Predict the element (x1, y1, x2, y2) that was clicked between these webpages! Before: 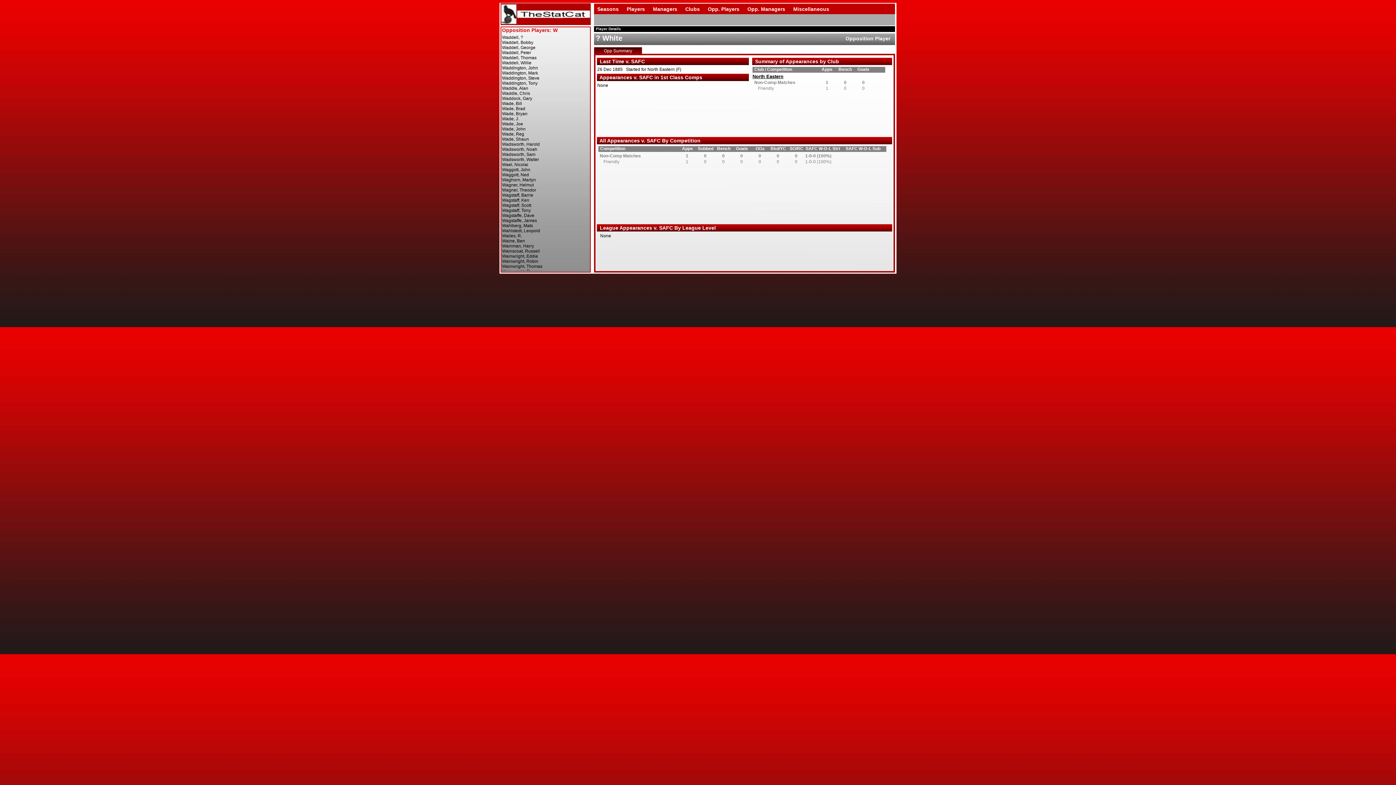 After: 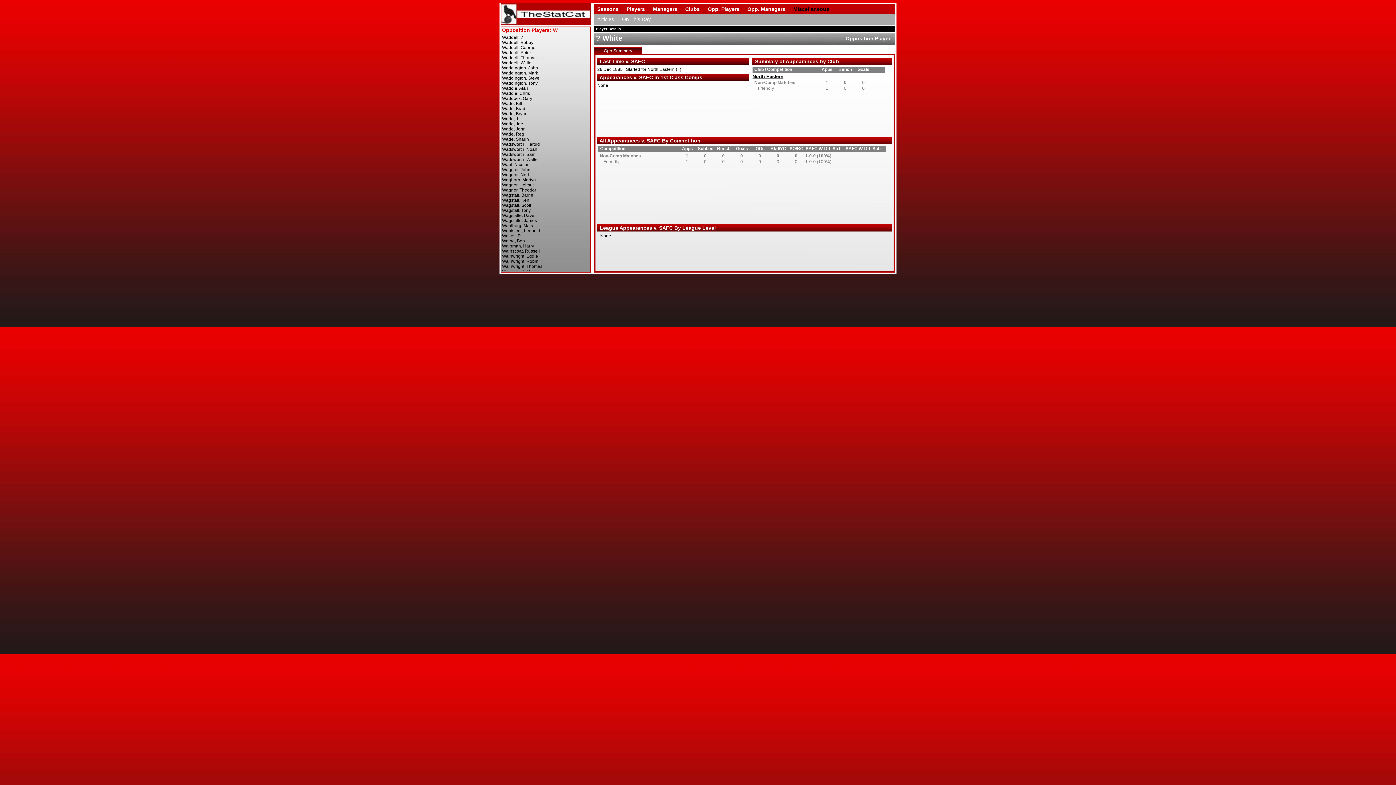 Action: label: Miscellaneous bbox: (790, 3, 832, 14)